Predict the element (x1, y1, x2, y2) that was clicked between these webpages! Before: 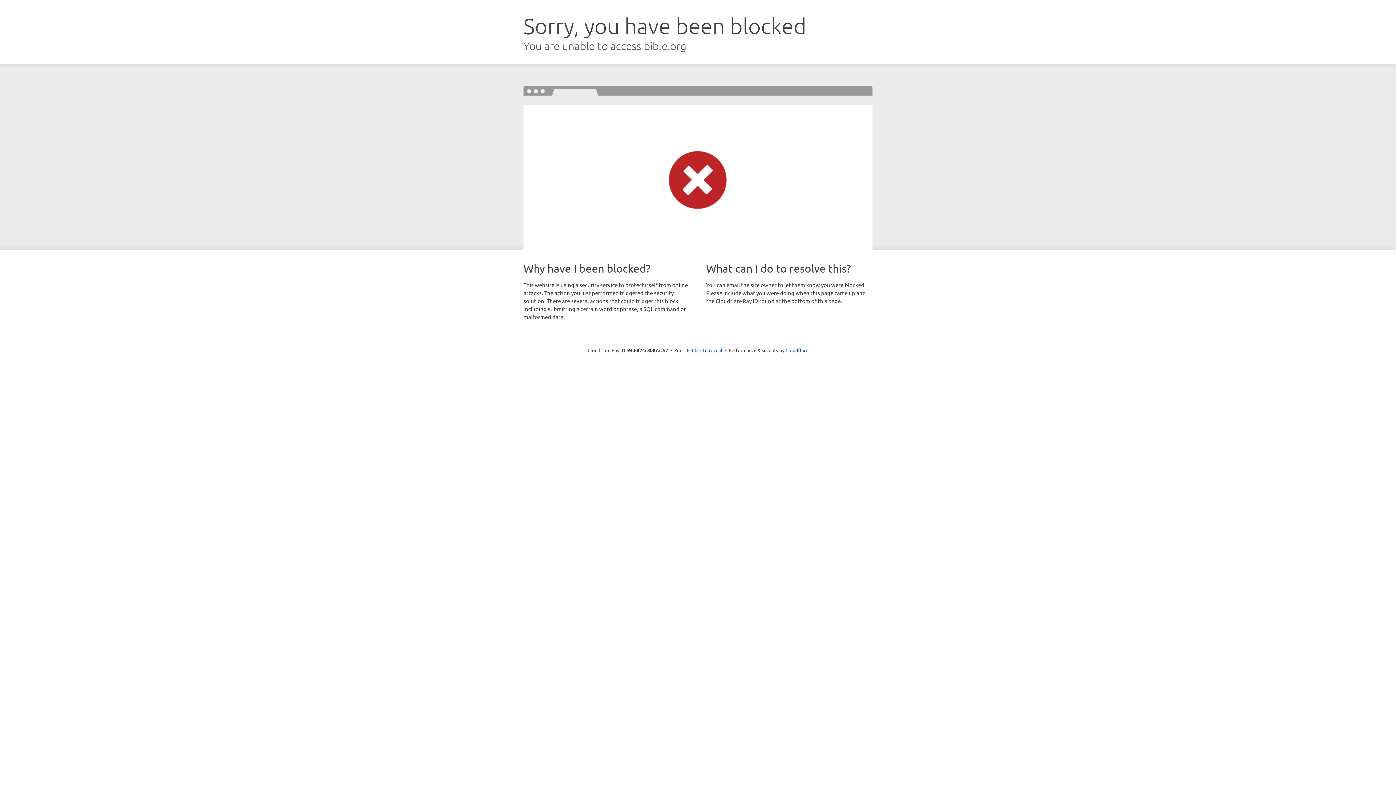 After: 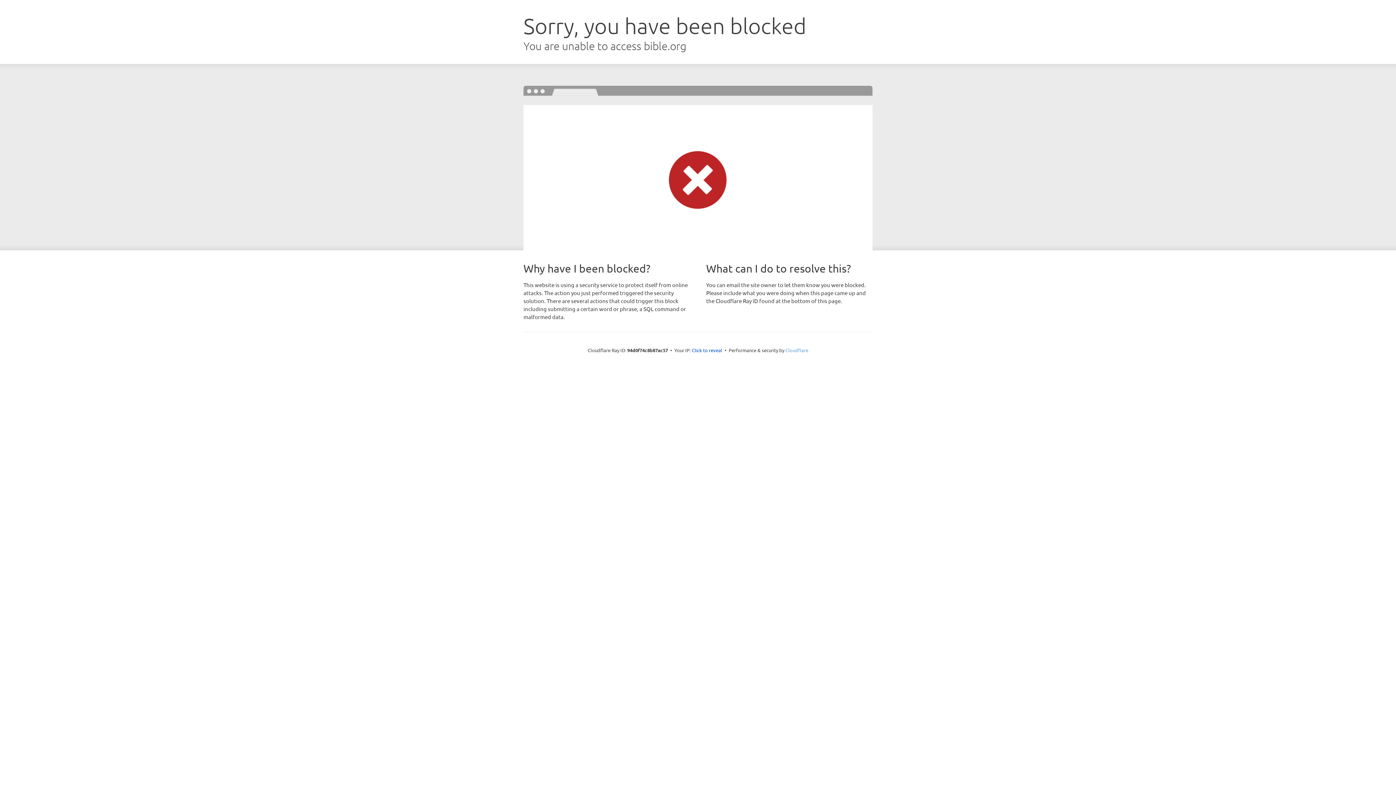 Action: label: Cloudflare bbox: (785, 347, 808, 353)